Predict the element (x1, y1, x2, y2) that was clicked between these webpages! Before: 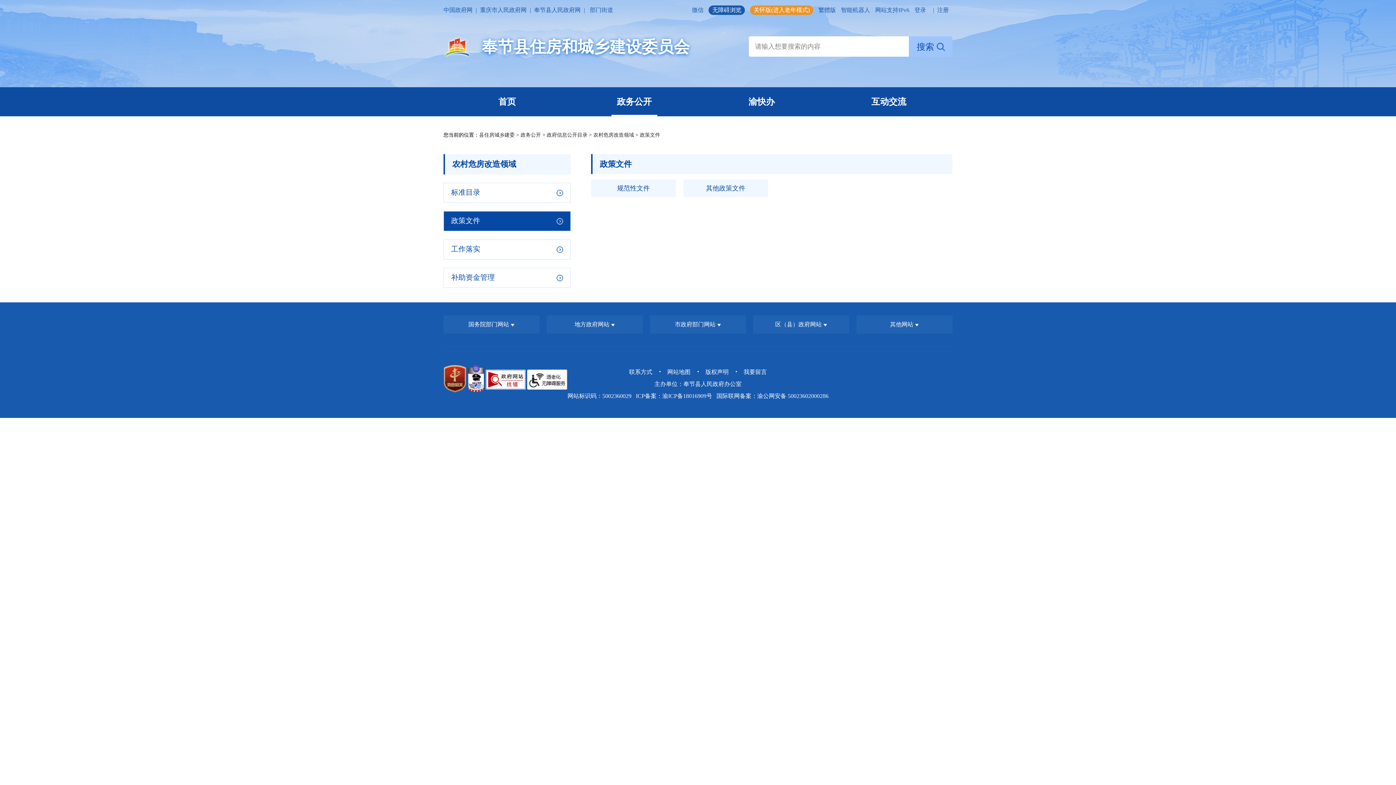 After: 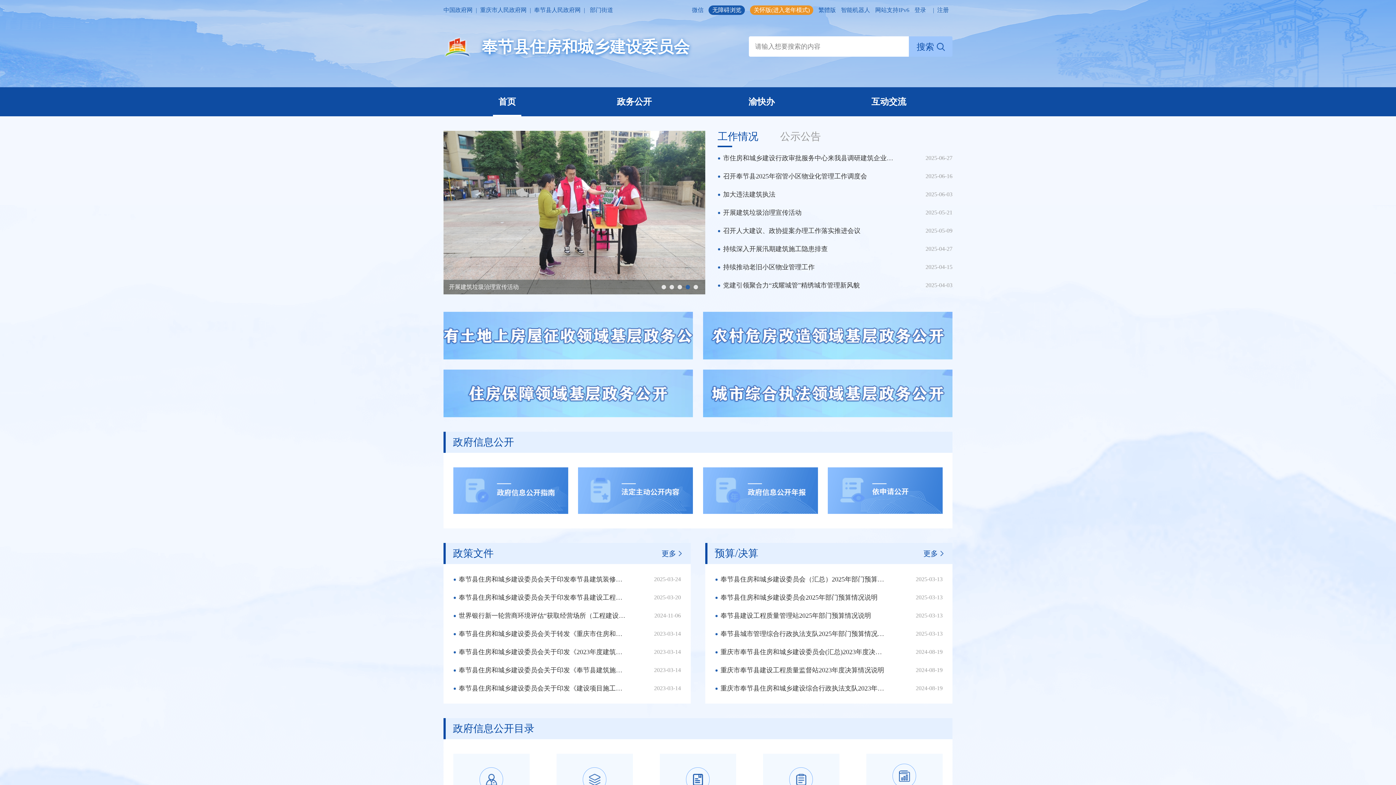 Action: bbox: (479, 132, 514, 137) label: 县住房城乡建委